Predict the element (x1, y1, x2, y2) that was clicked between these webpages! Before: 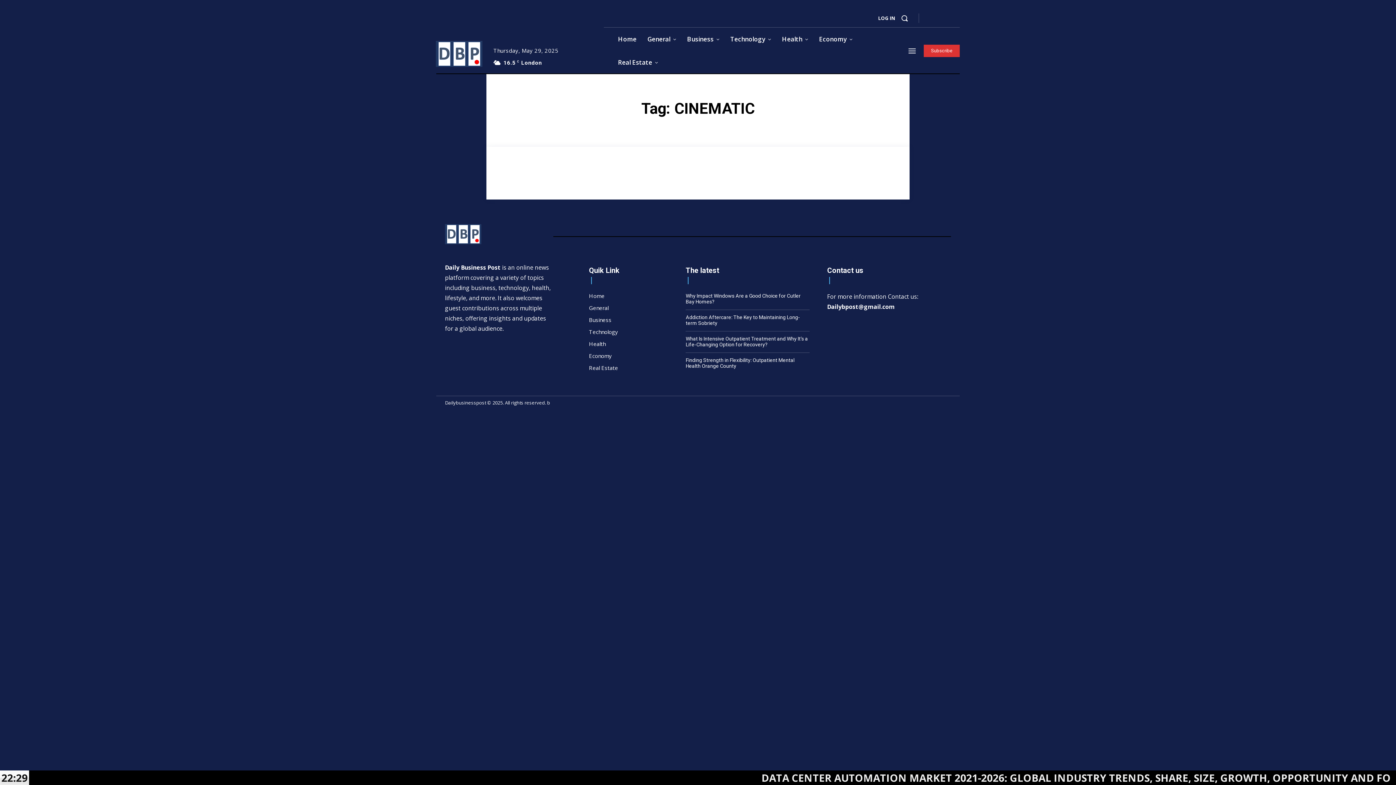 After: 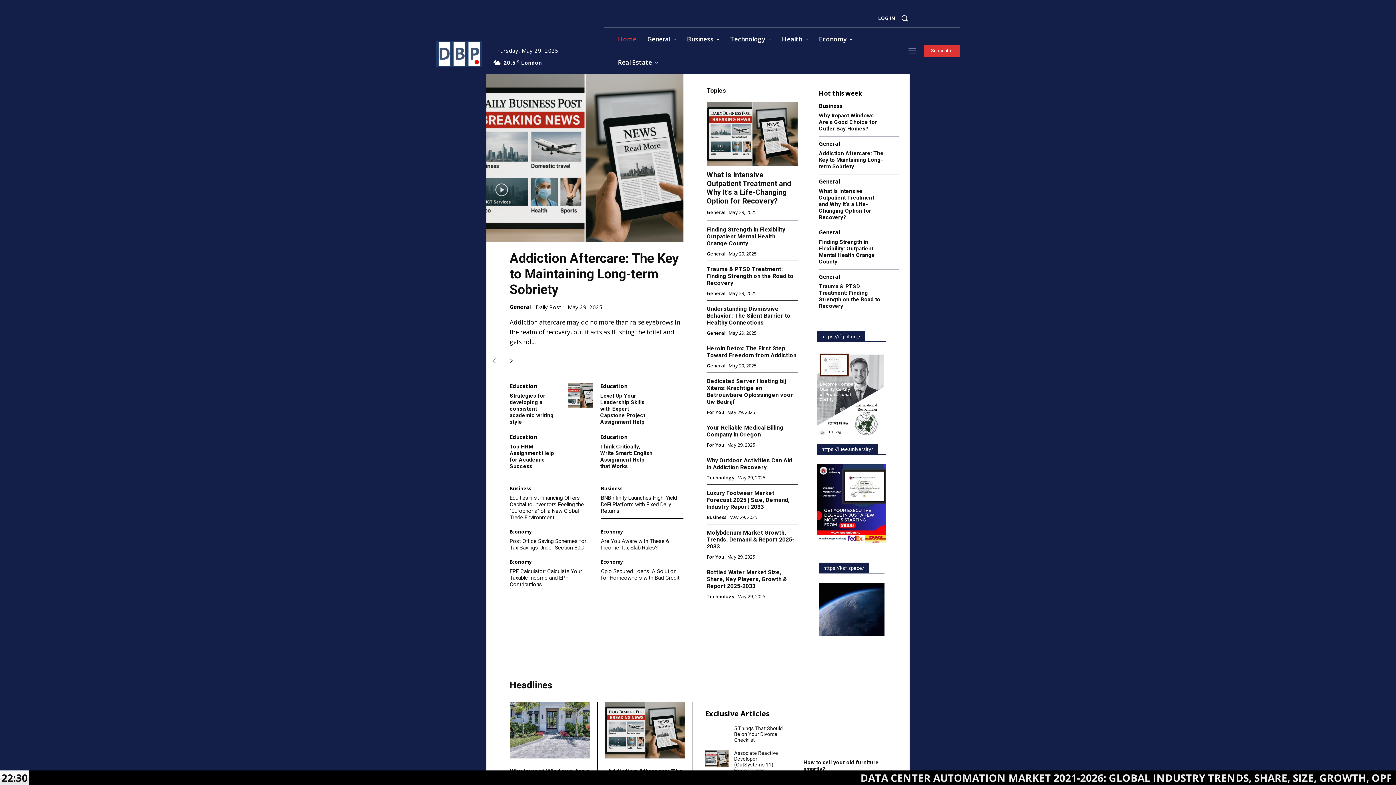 Action: bbox: (445, 224, 481, 244)